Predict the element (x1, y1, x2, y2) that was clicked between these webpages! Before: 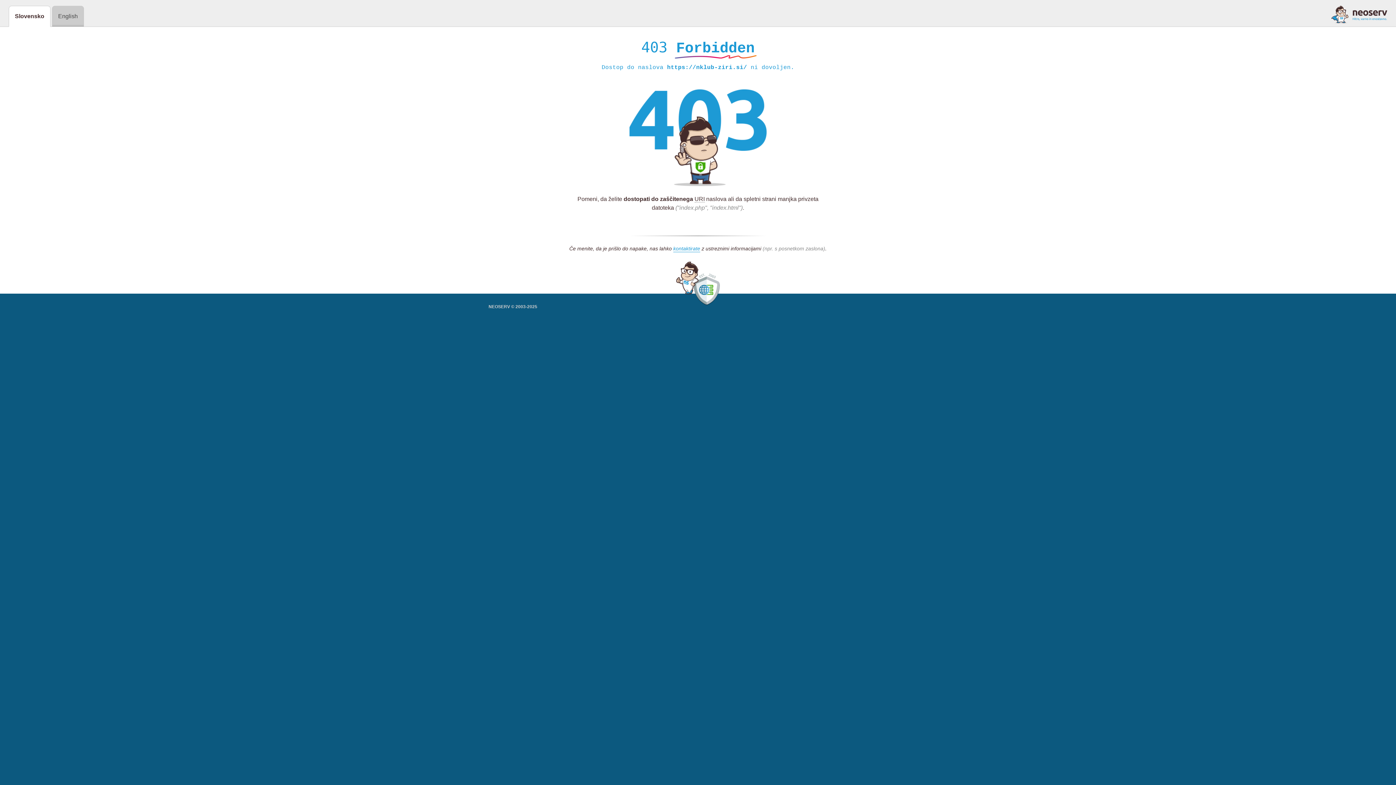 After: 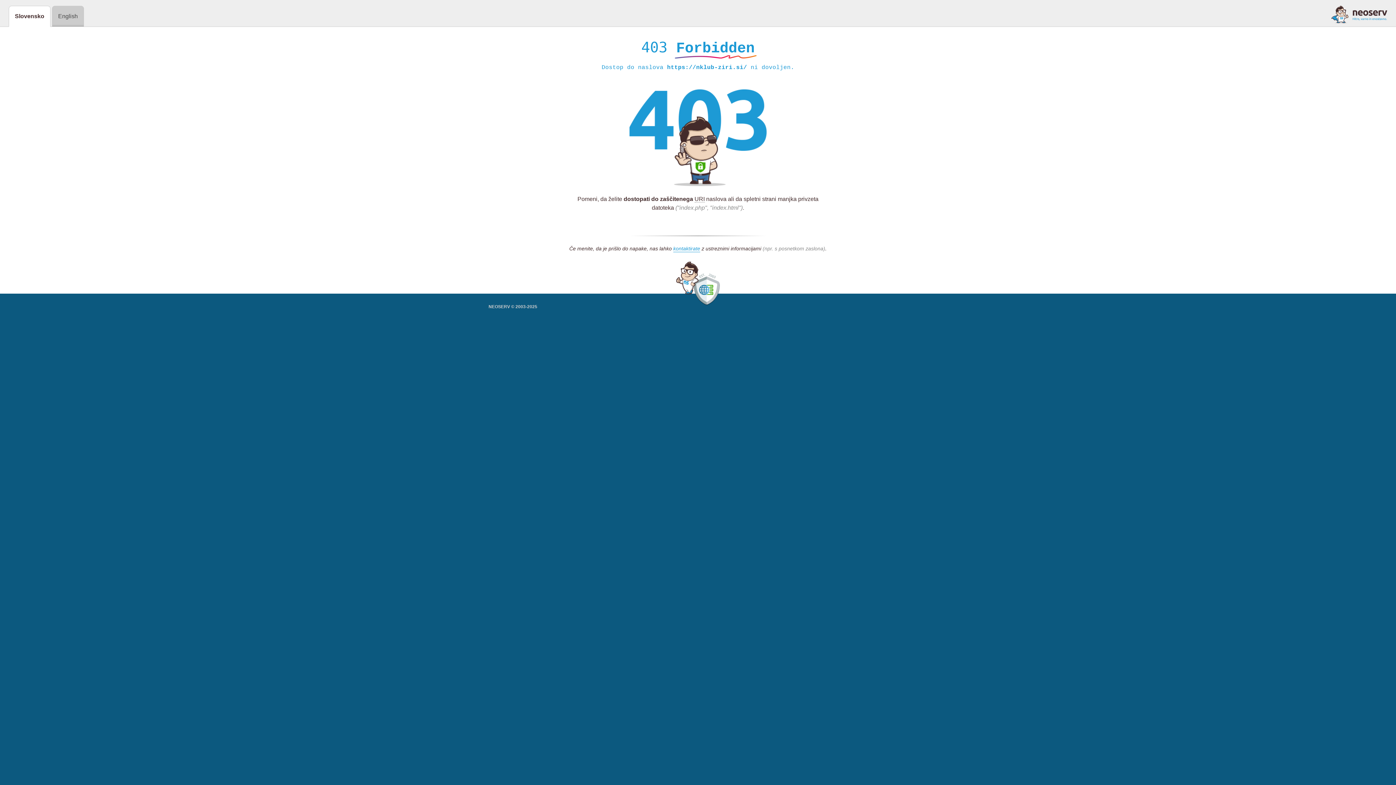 Action: bbox: (1331, 5, 1387, 23)